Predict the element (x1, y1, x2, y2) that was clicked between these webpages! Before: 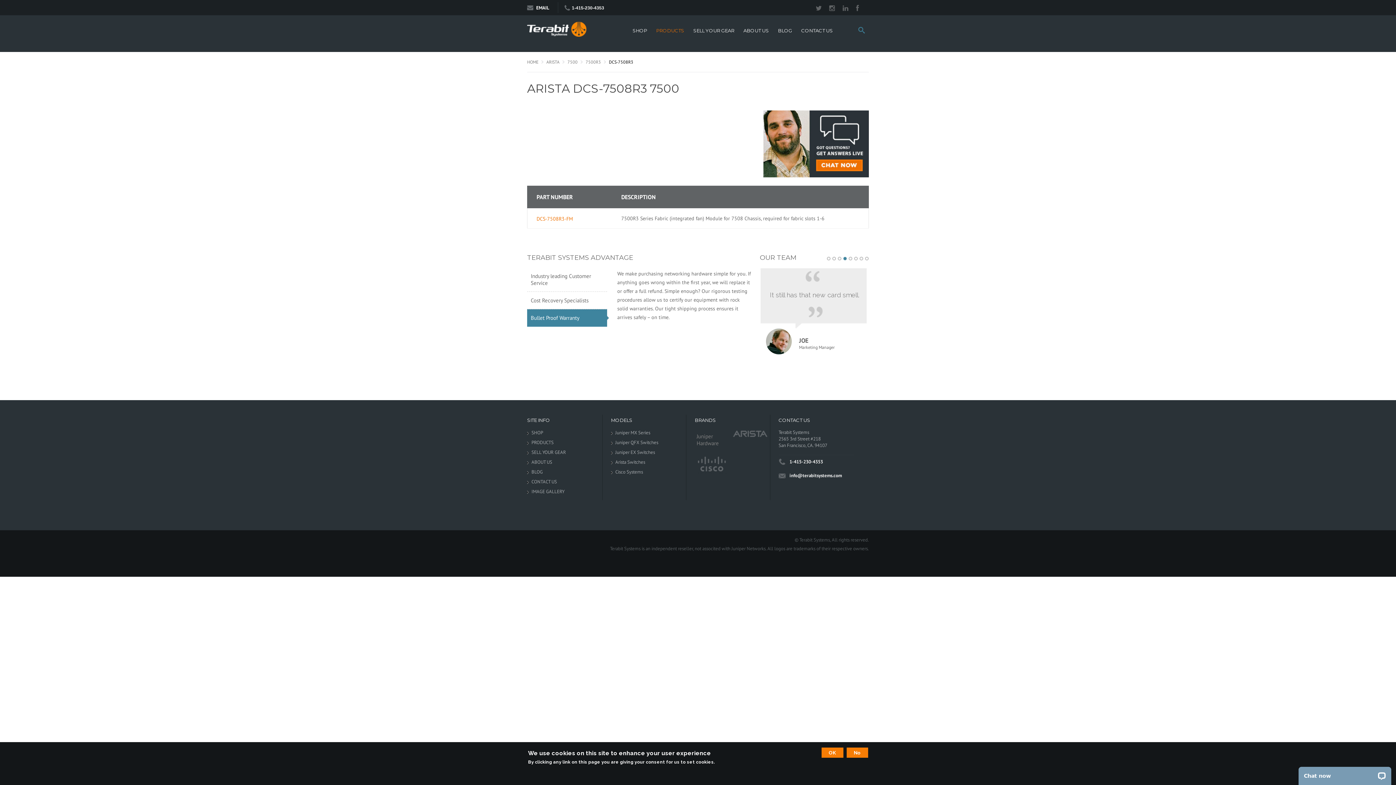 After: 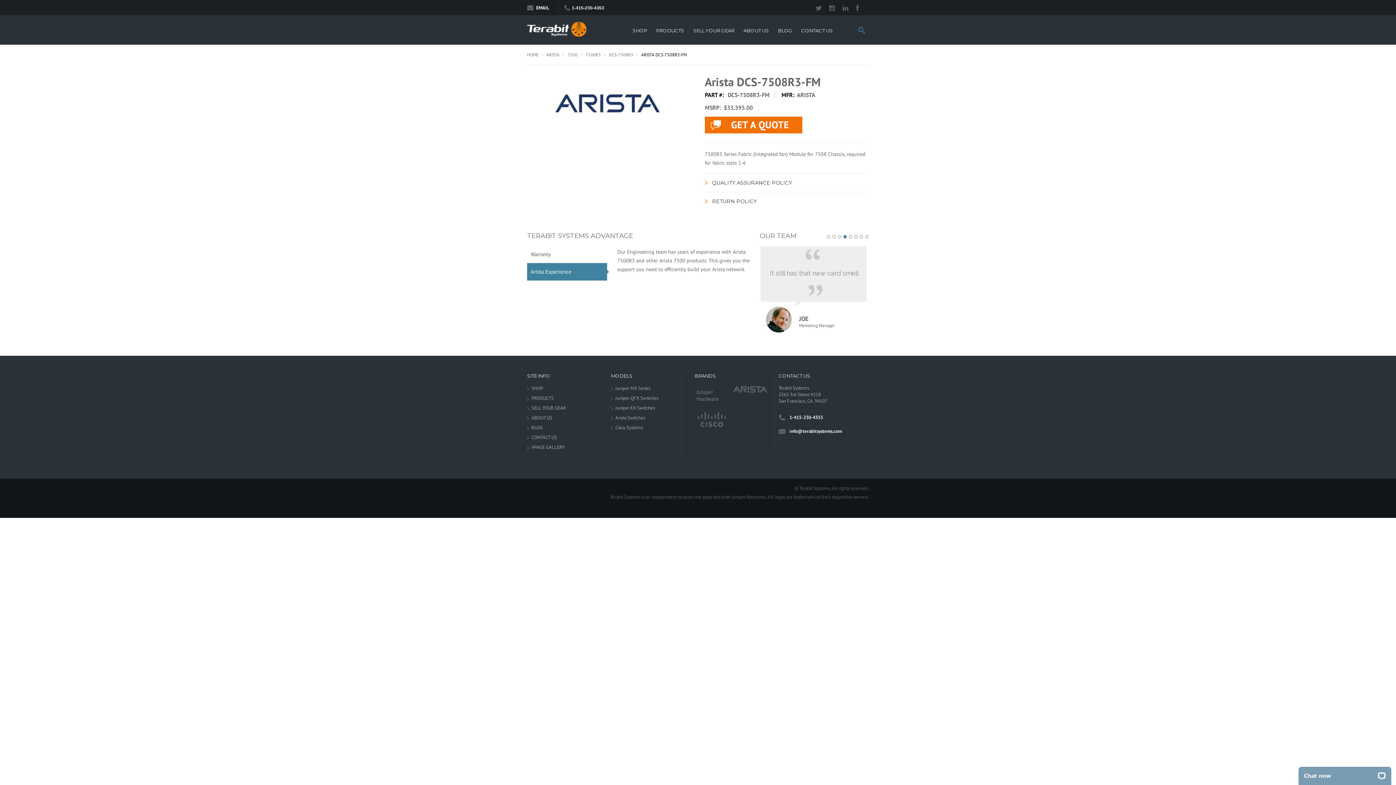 Action: label: DCS-7508R3-FM bbox: (536, 215, 573, 222)